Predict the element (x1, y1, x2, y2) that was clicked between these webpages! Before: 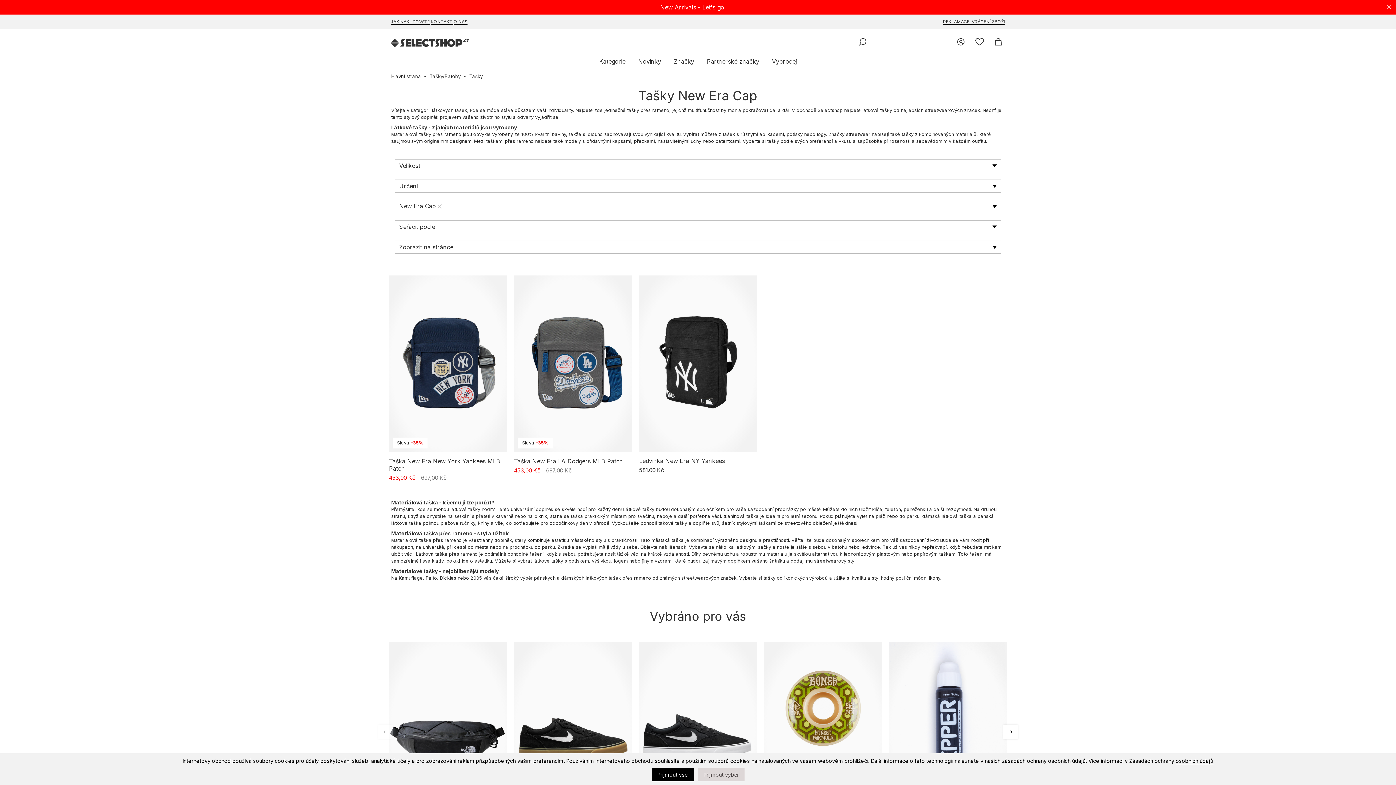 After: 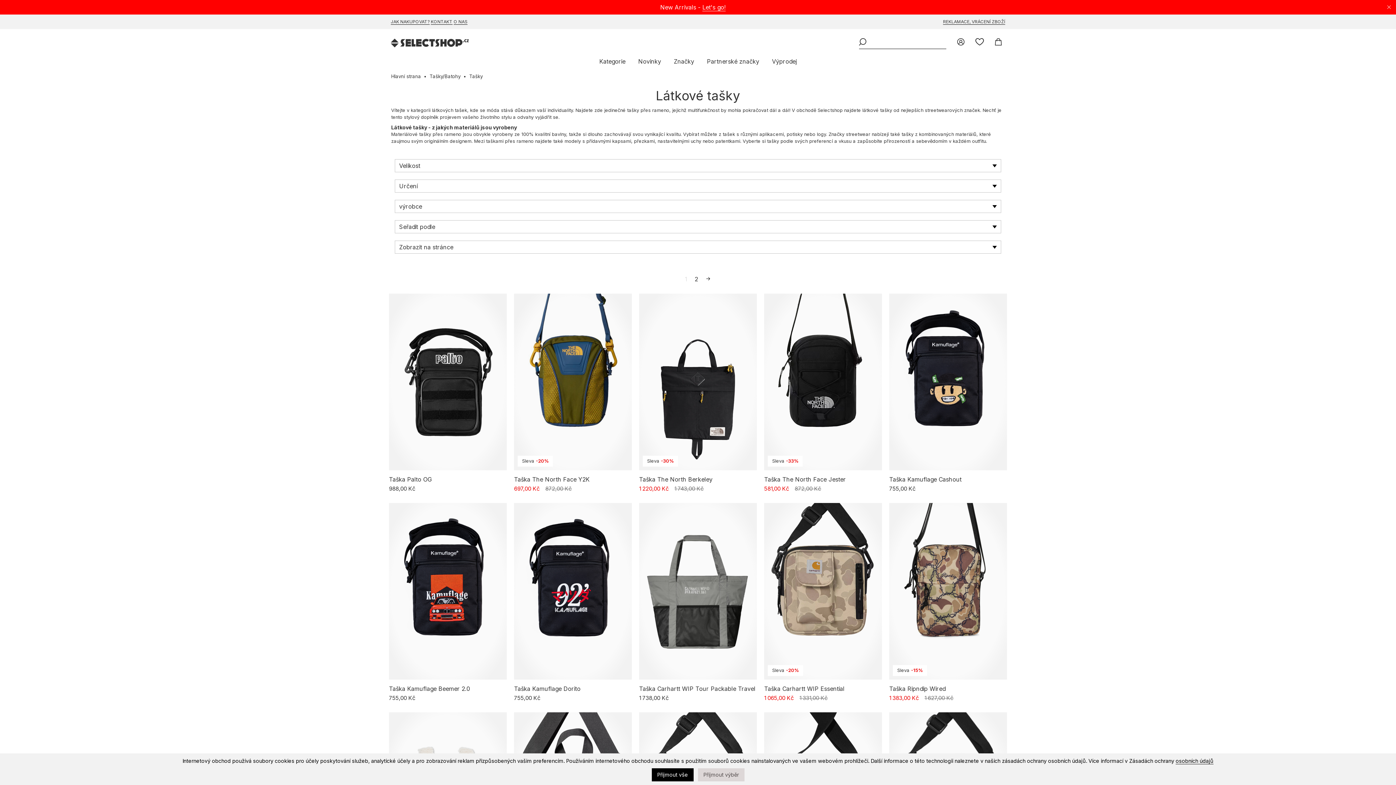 Action: bbox: (723, 513, 758, 519) label: tkaninová taška